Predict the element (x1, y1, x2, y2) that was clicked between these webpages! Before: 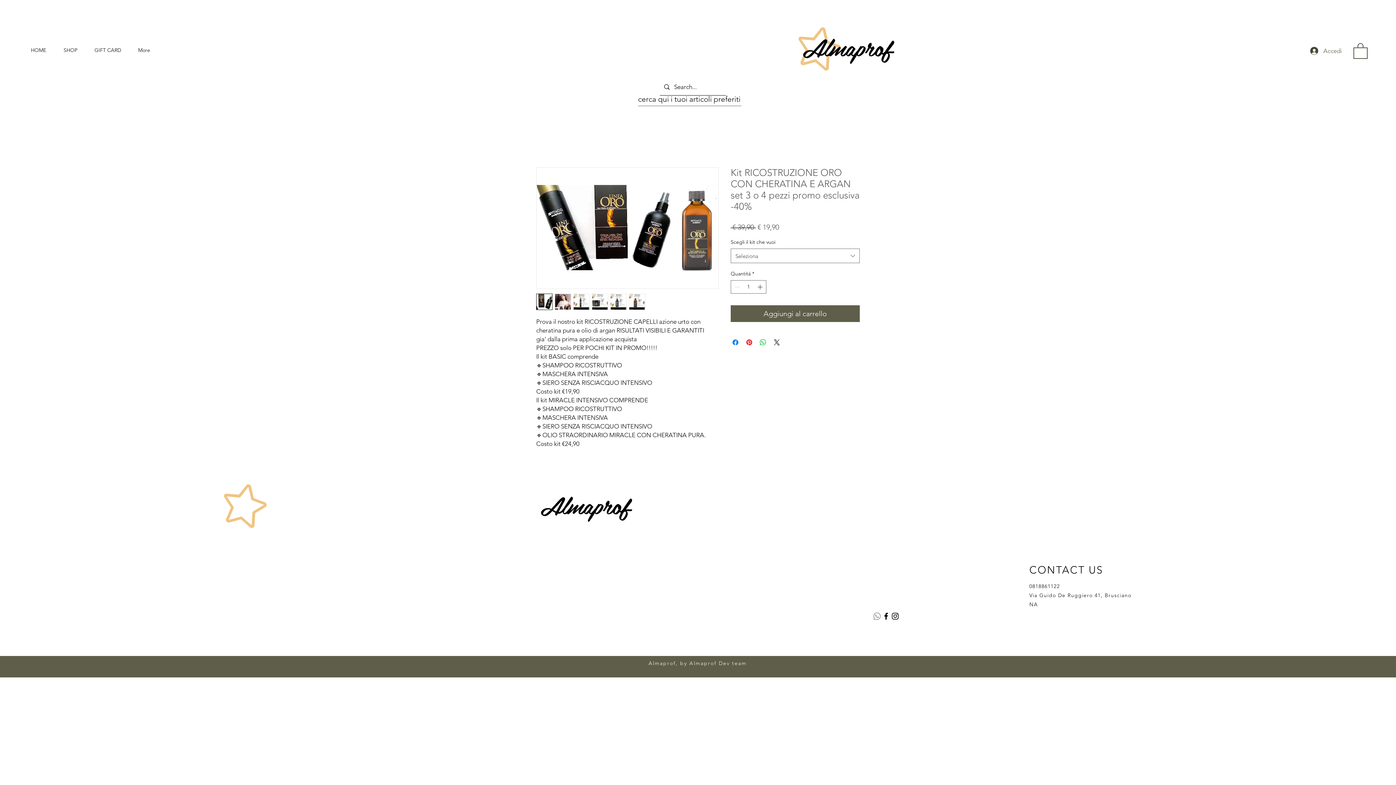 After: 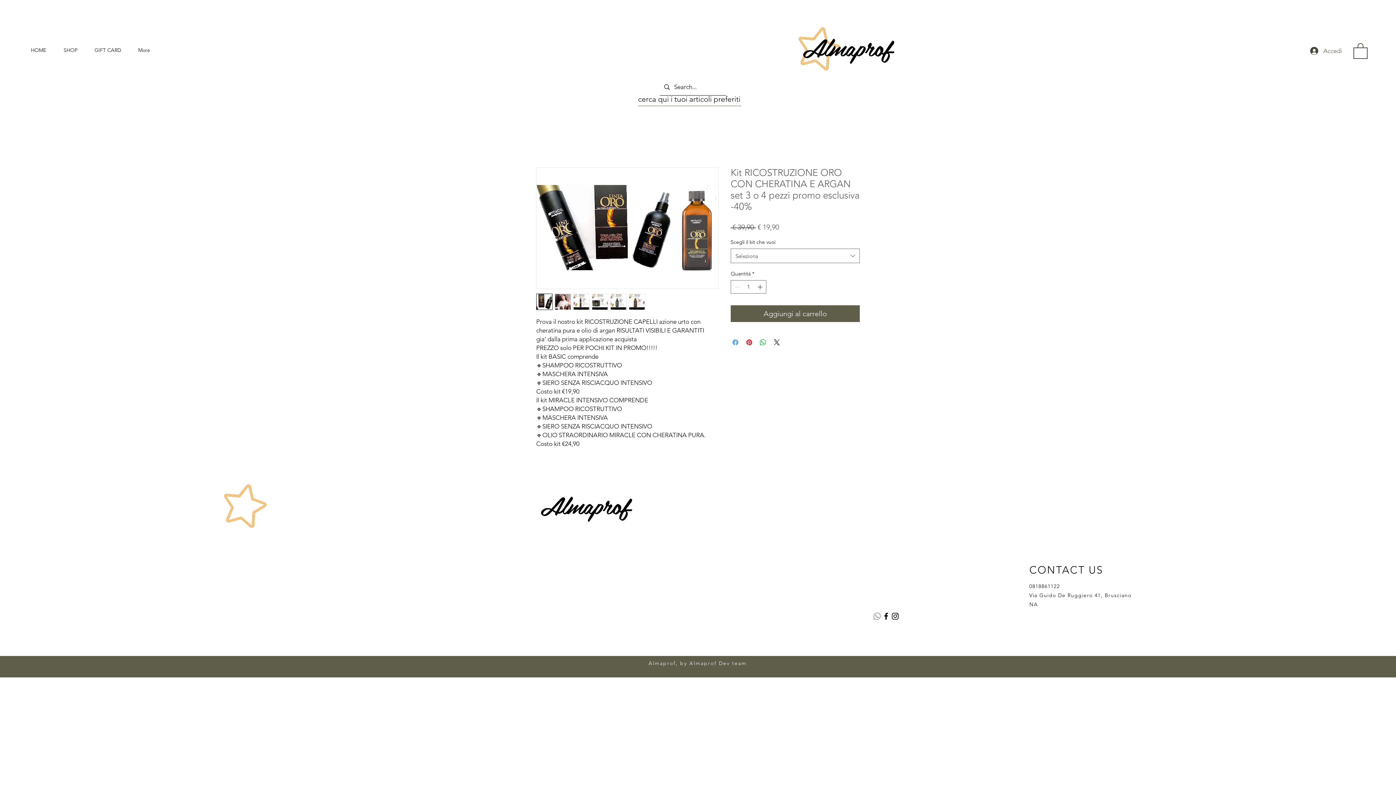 Action: label: Condividi su Facebook bbox: (731, 338, 740, 346)